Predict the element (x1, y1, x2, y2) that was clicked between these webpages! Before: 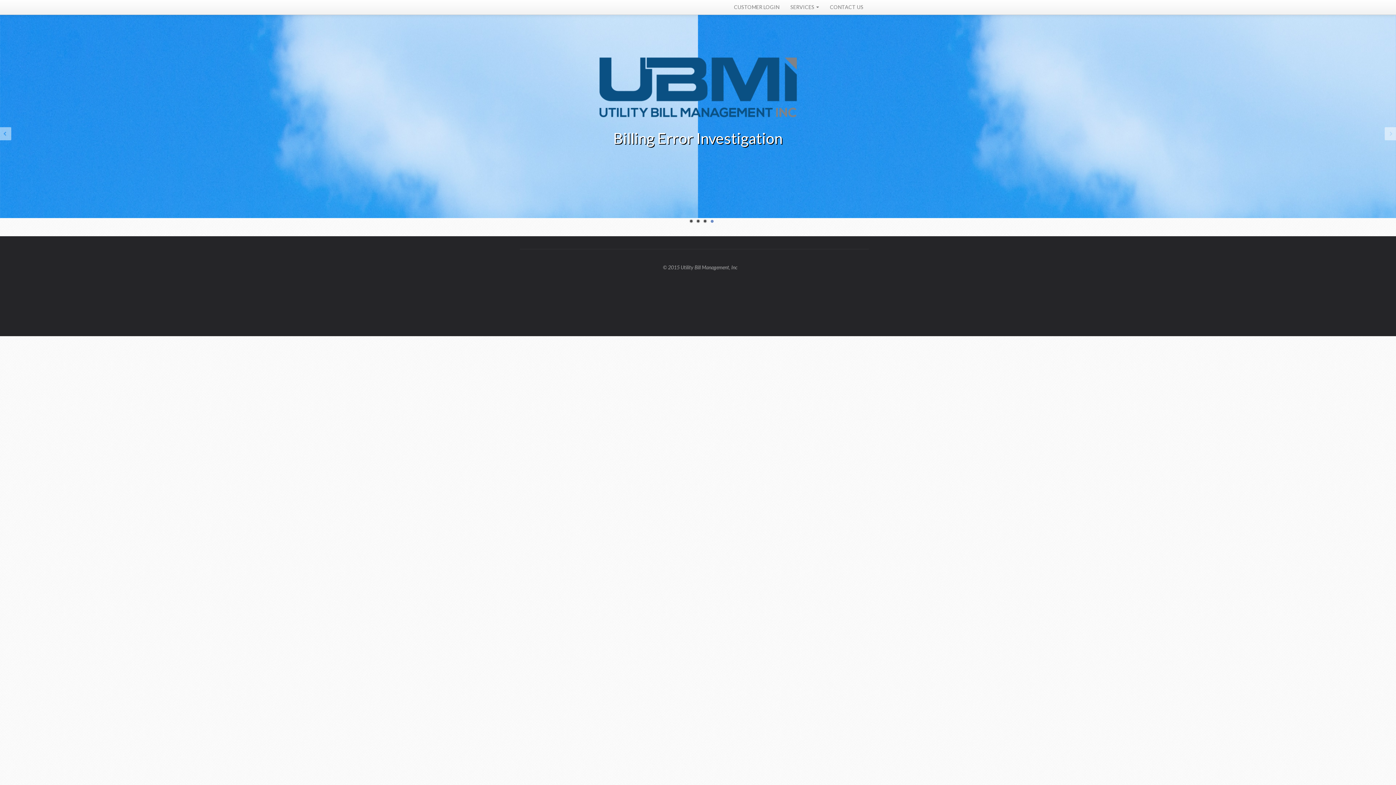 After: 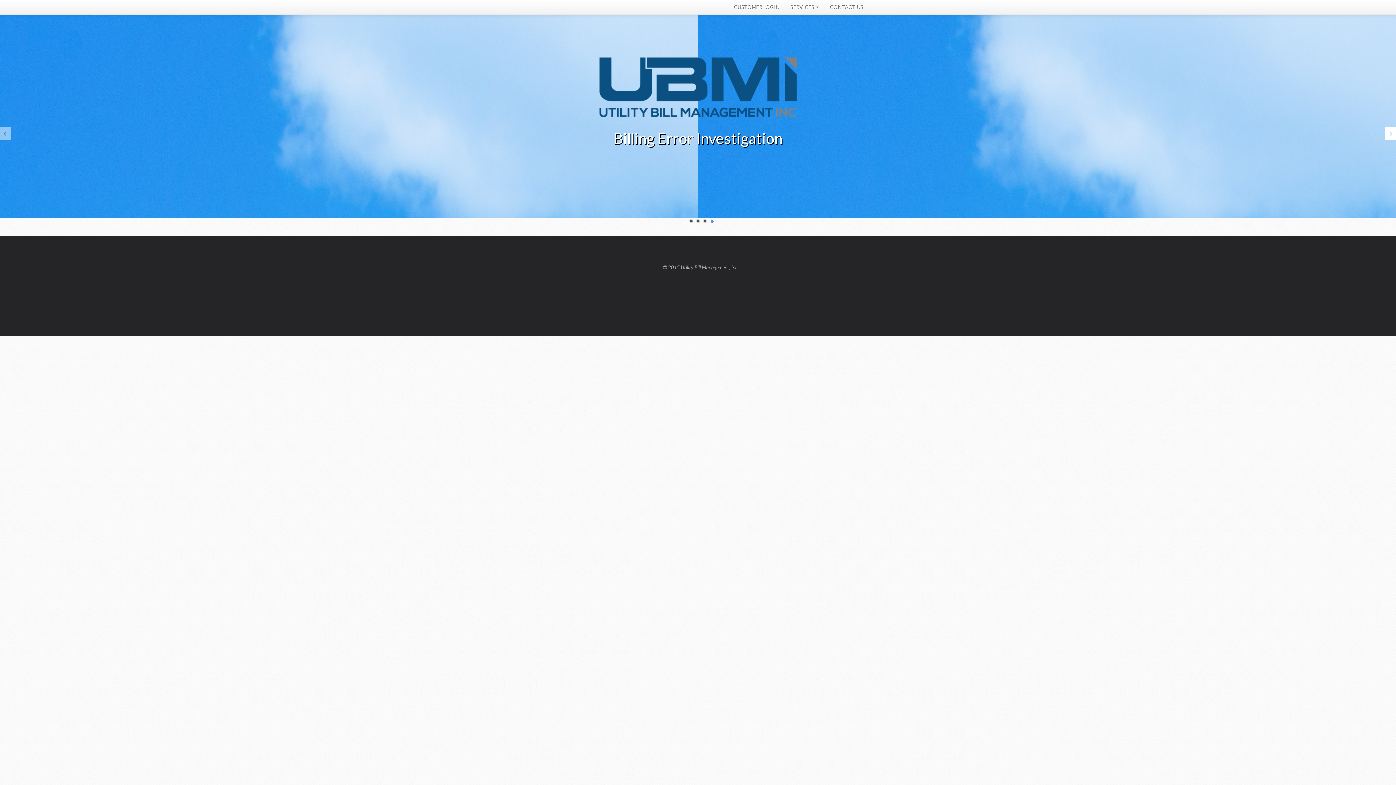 Action: bbox: (1385, 127, 1396, 140)